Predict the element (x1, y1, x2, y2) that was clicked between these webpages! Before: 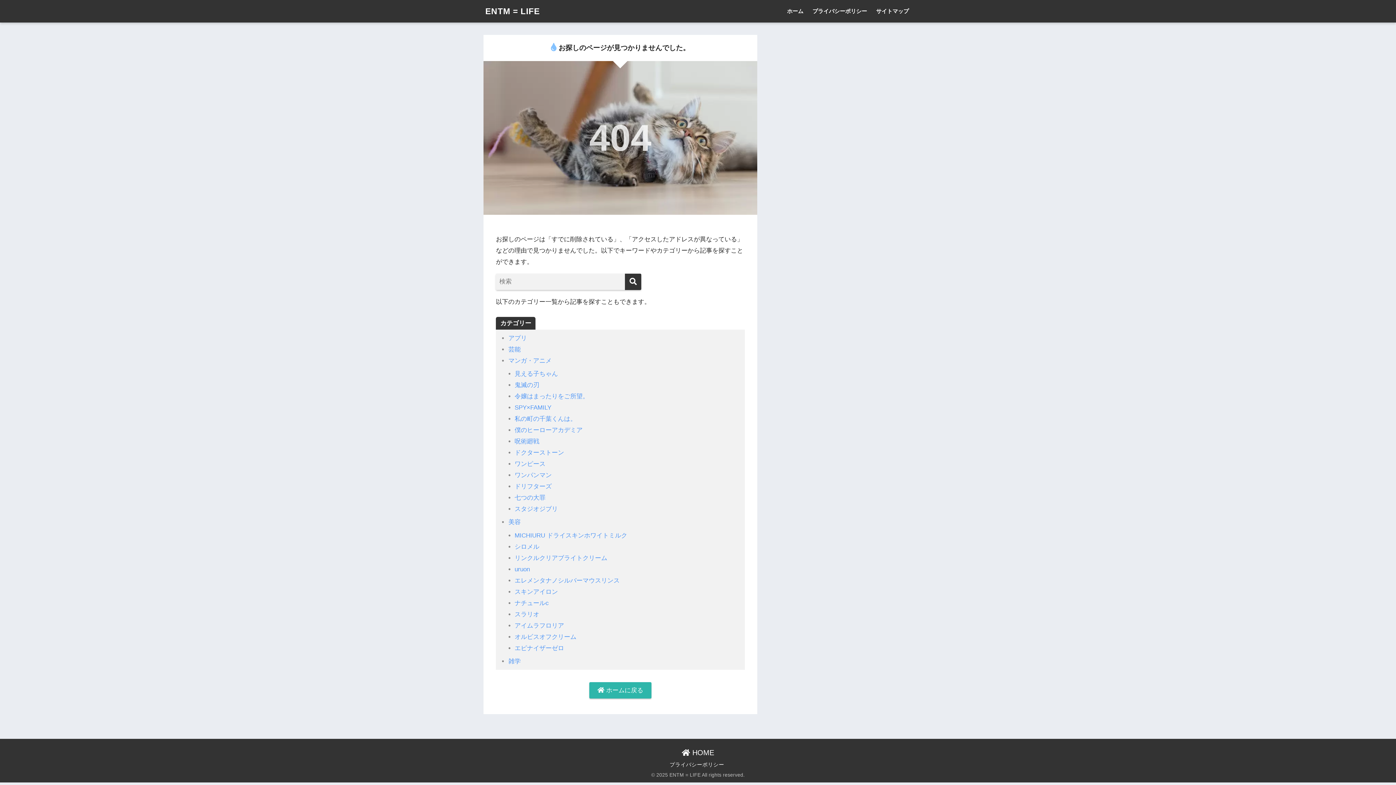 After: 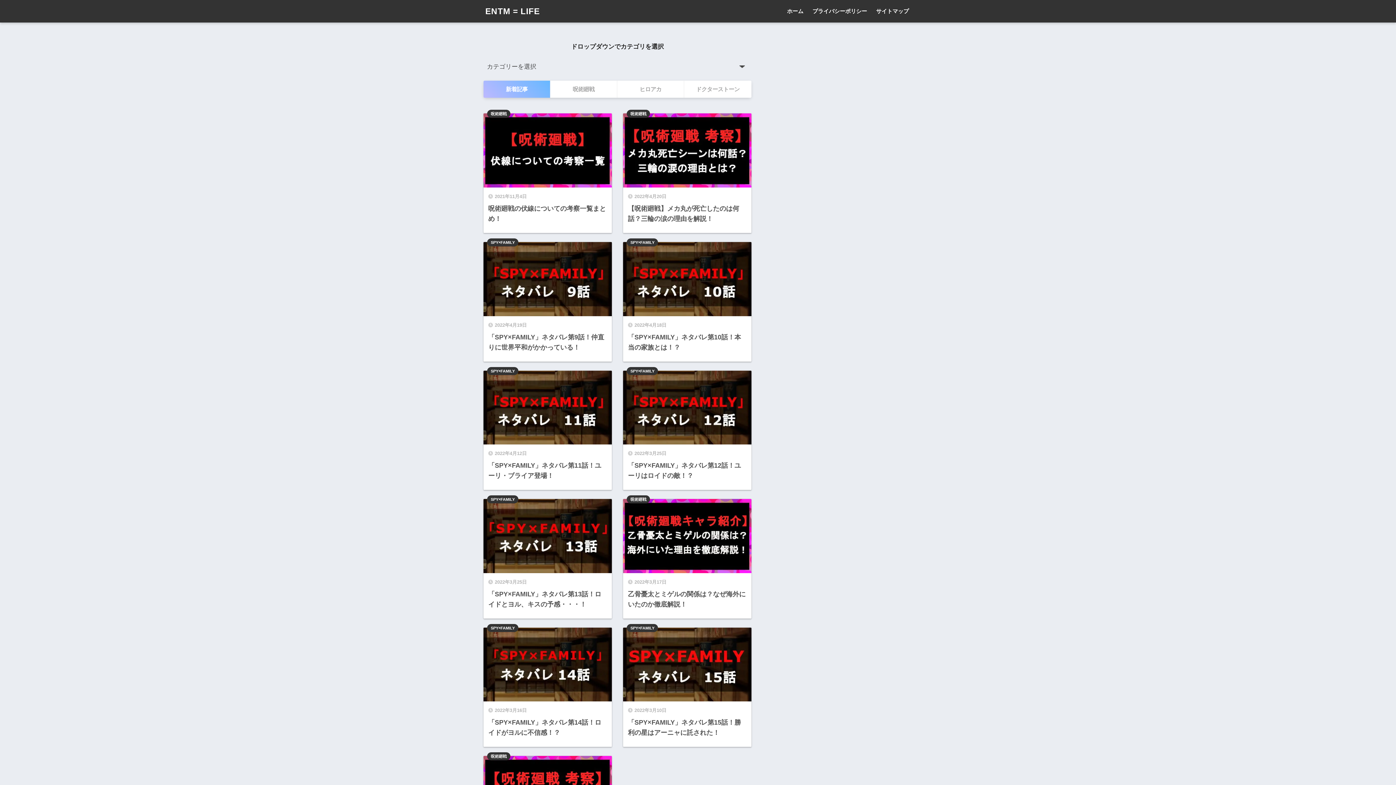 Action: label:  HOME bbox: (682, 749, 714, 757)